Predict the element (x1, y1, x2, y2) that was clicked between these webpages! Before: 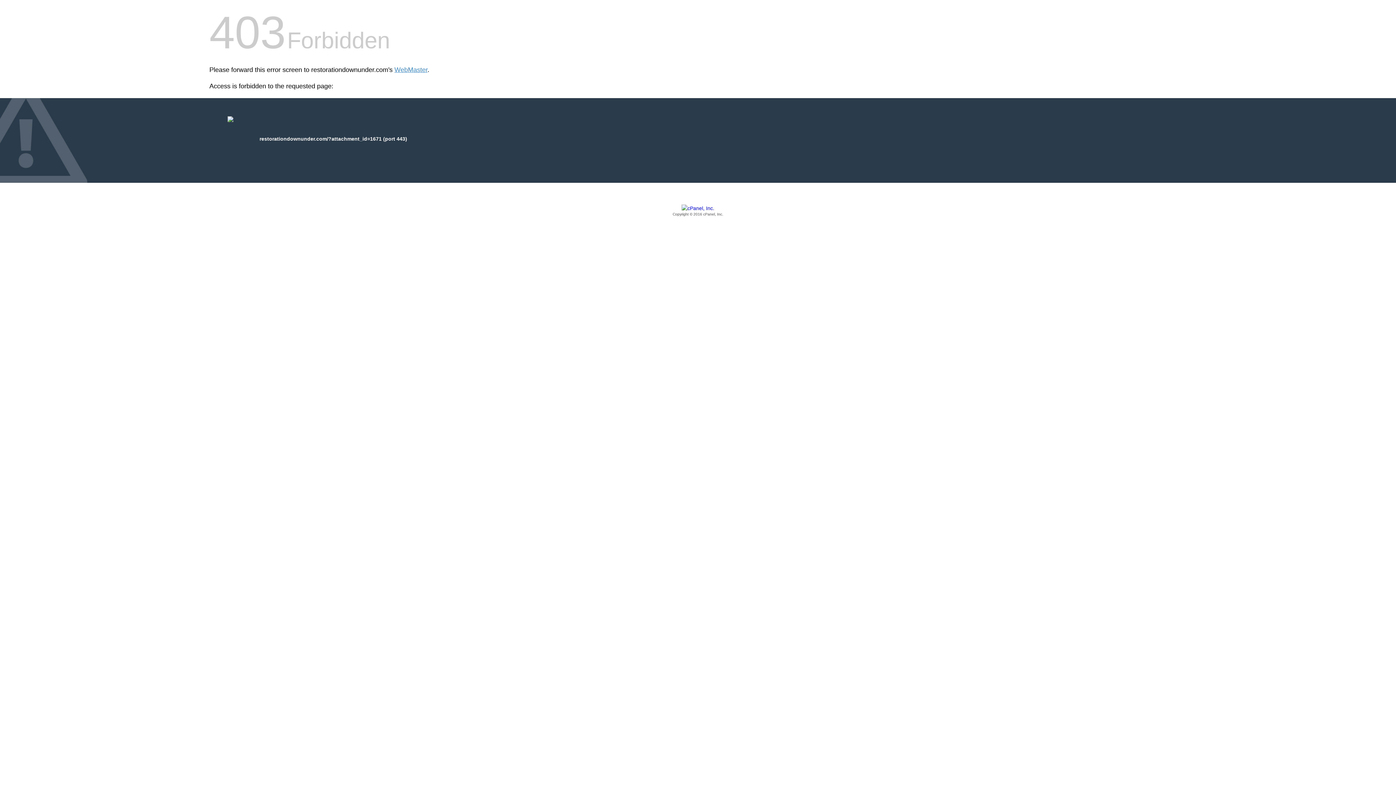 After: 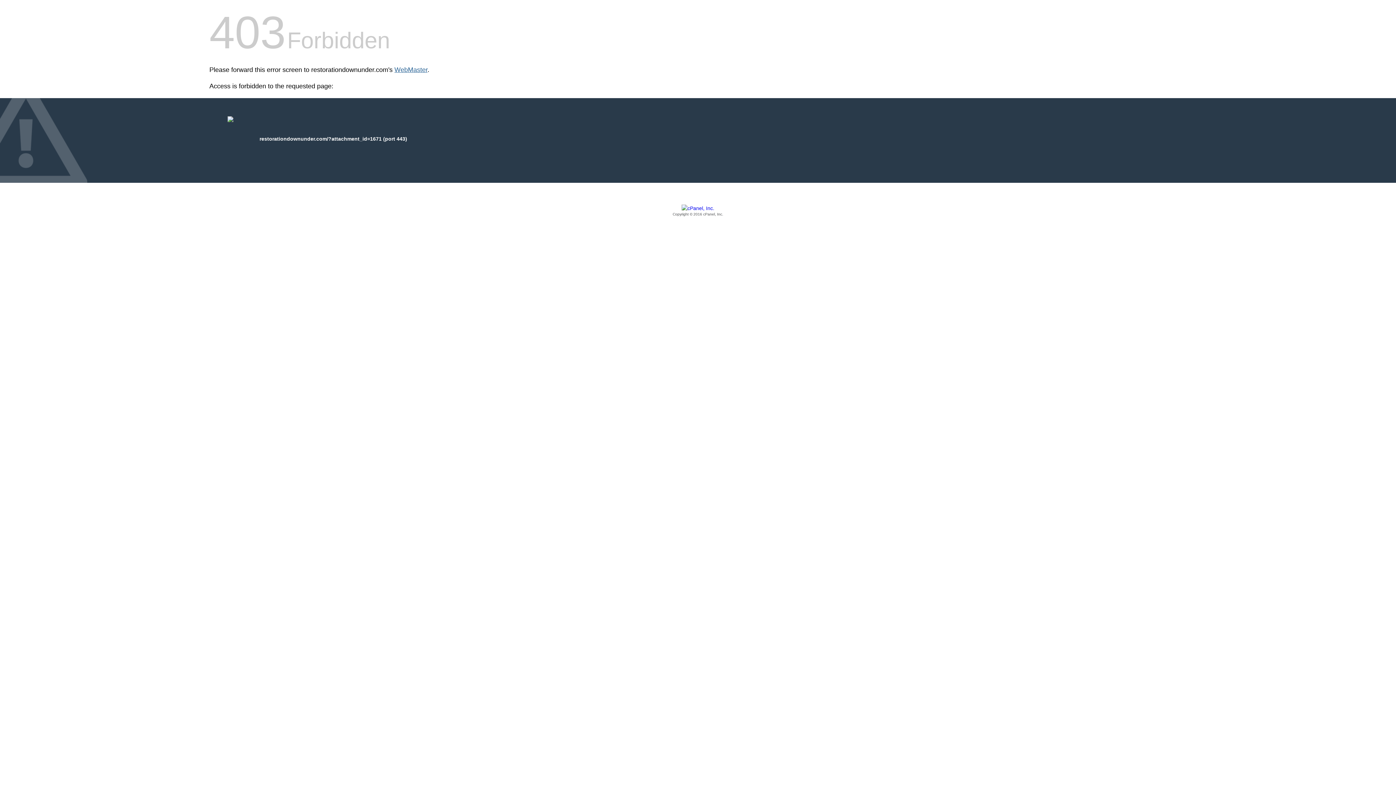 Action: label: WebMaster bbox: (394, 66, 427, 73)